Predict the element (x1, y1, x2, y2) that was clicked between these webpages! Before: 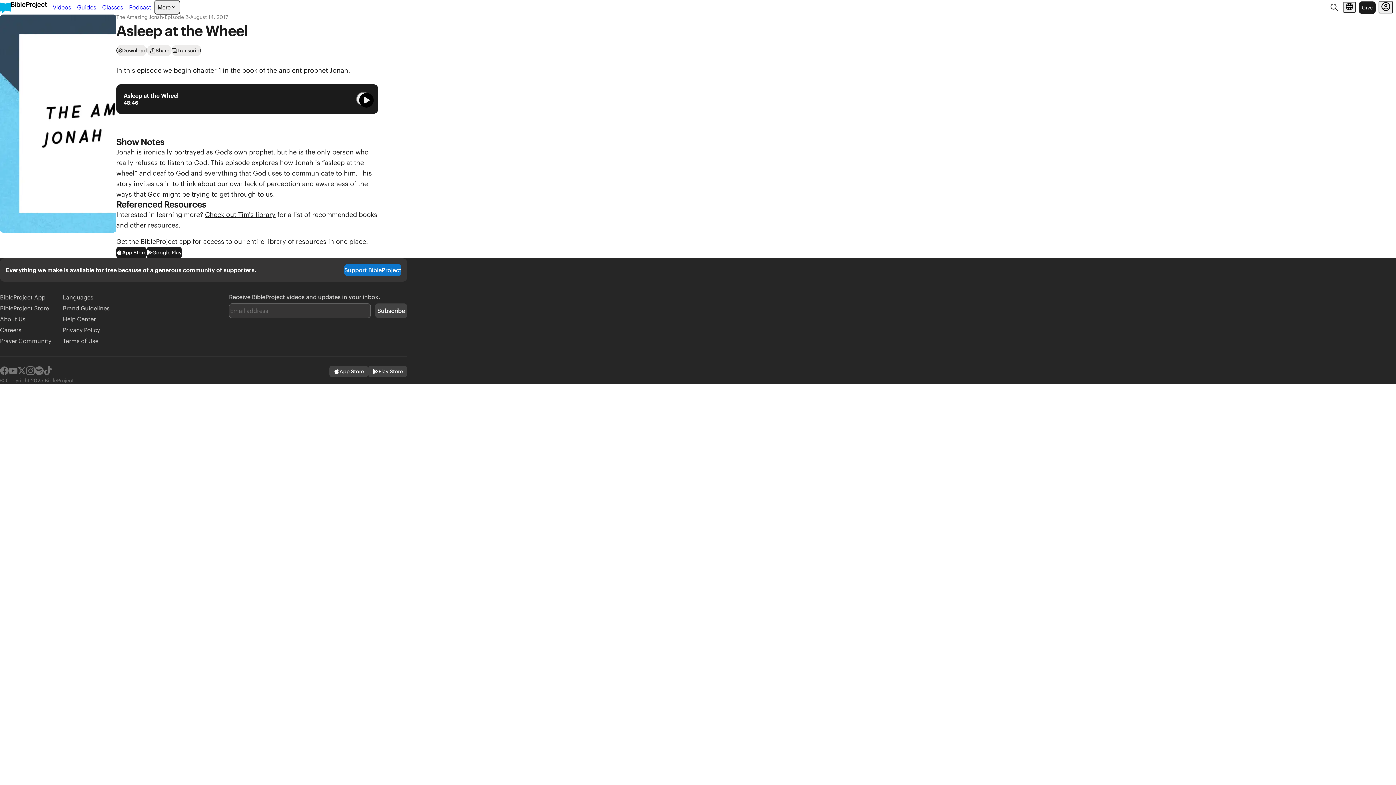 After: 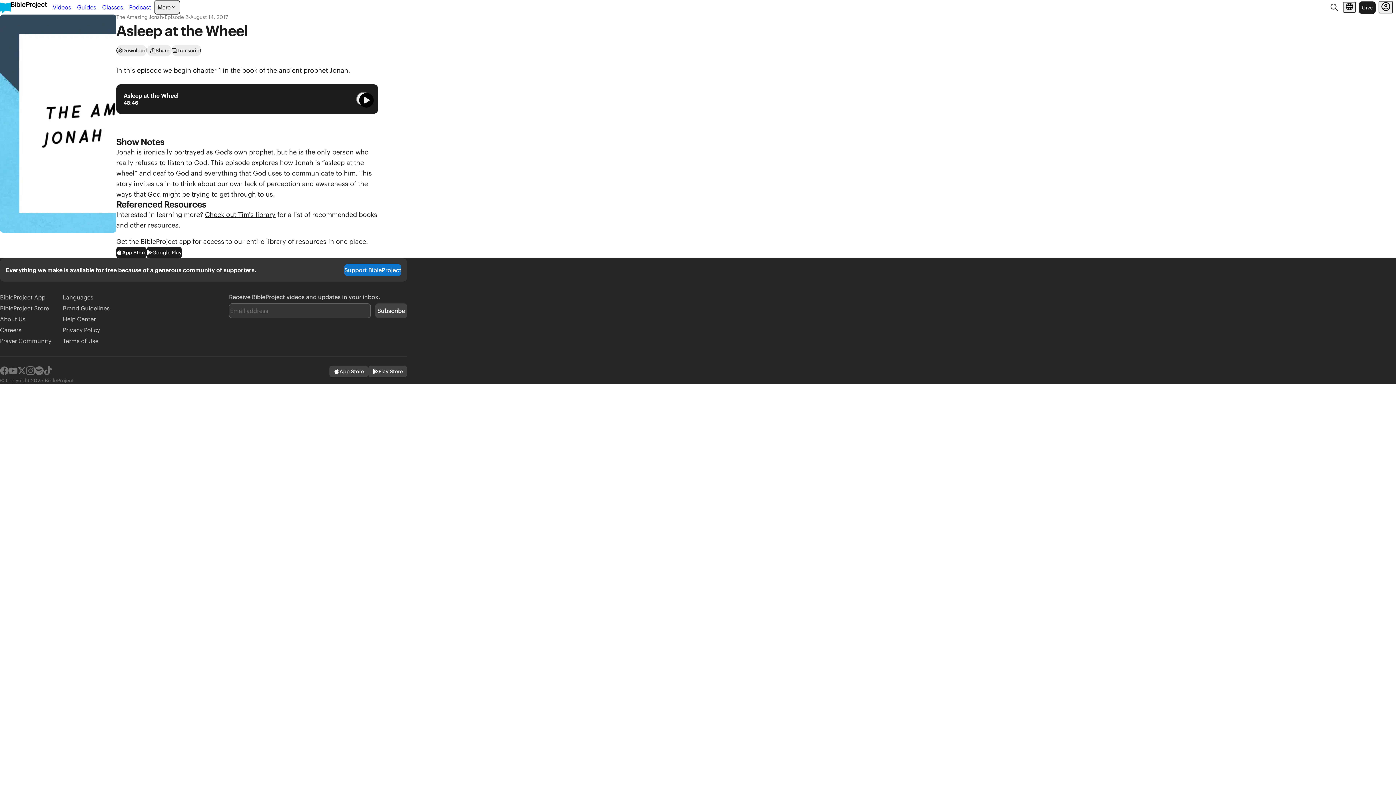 Action: bbox: (116, 246, 146, 258) label: App Store